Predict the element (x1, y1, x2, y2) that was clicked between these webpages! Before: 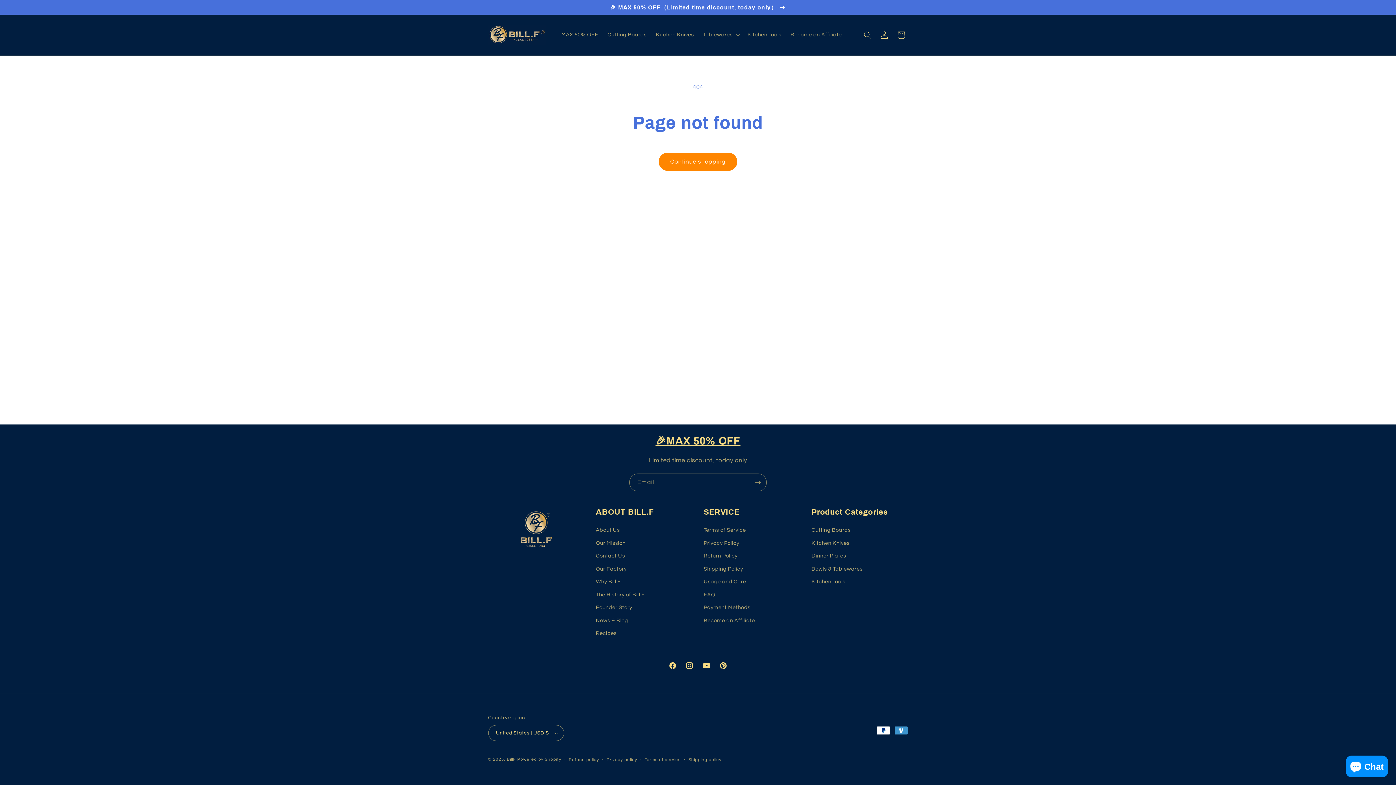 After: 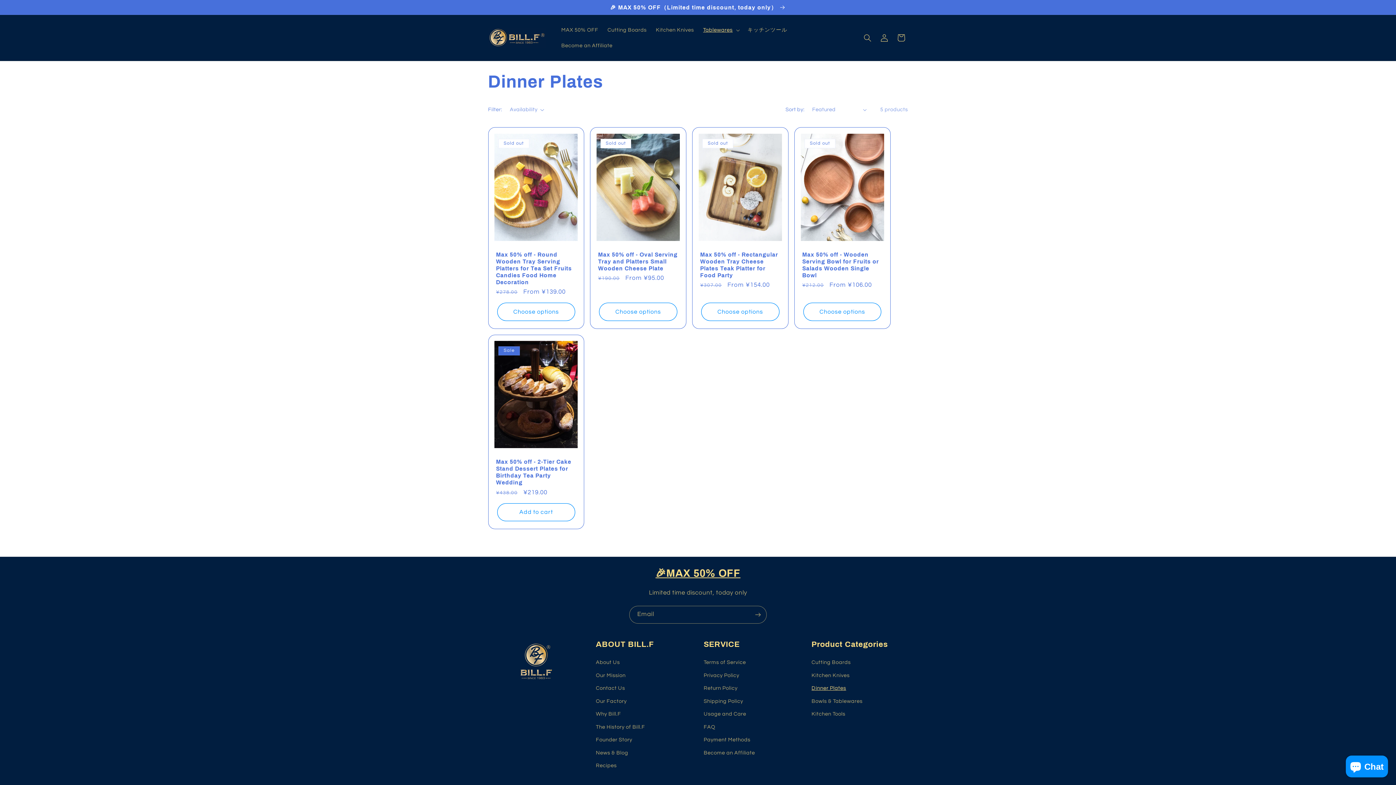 Action: label: Dinner Plates bbox: (811, 549, 846, 562)